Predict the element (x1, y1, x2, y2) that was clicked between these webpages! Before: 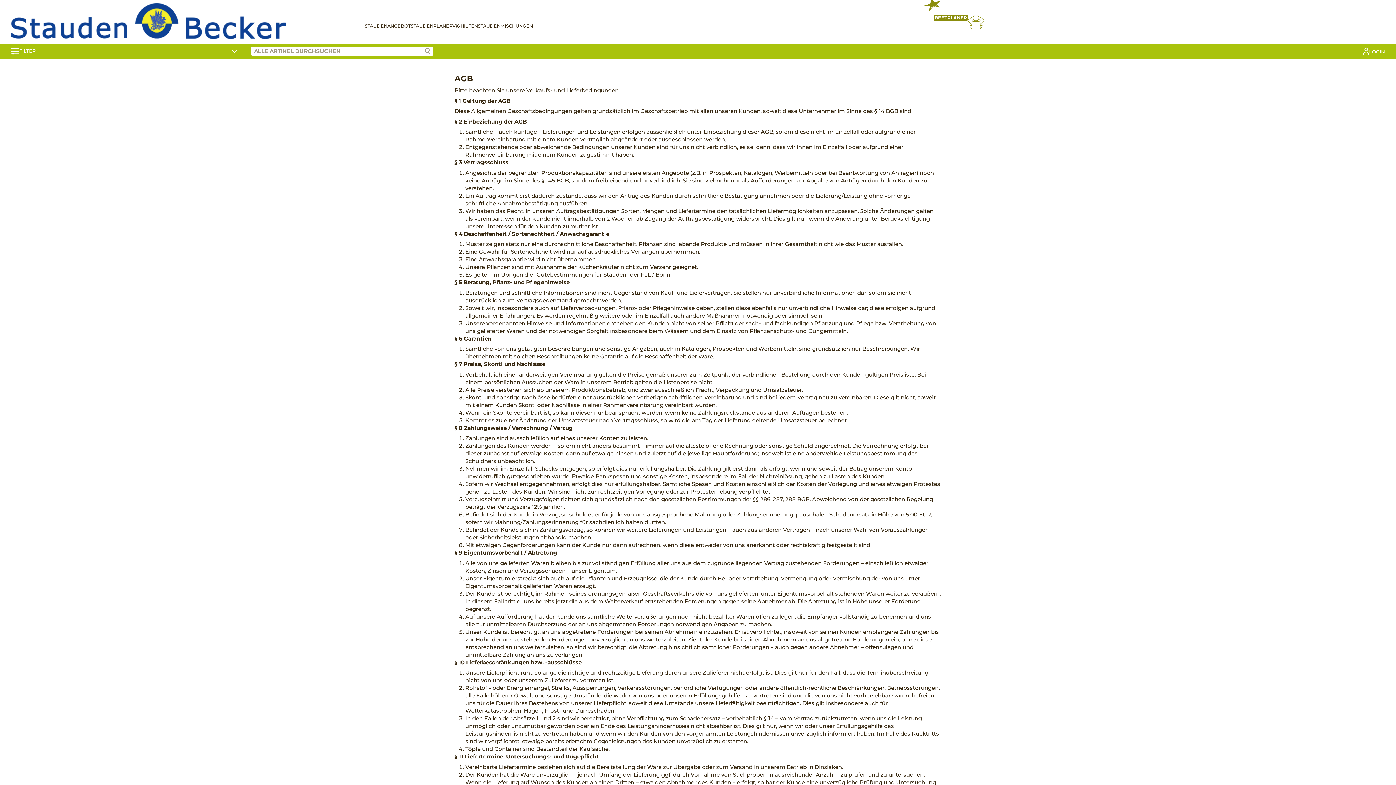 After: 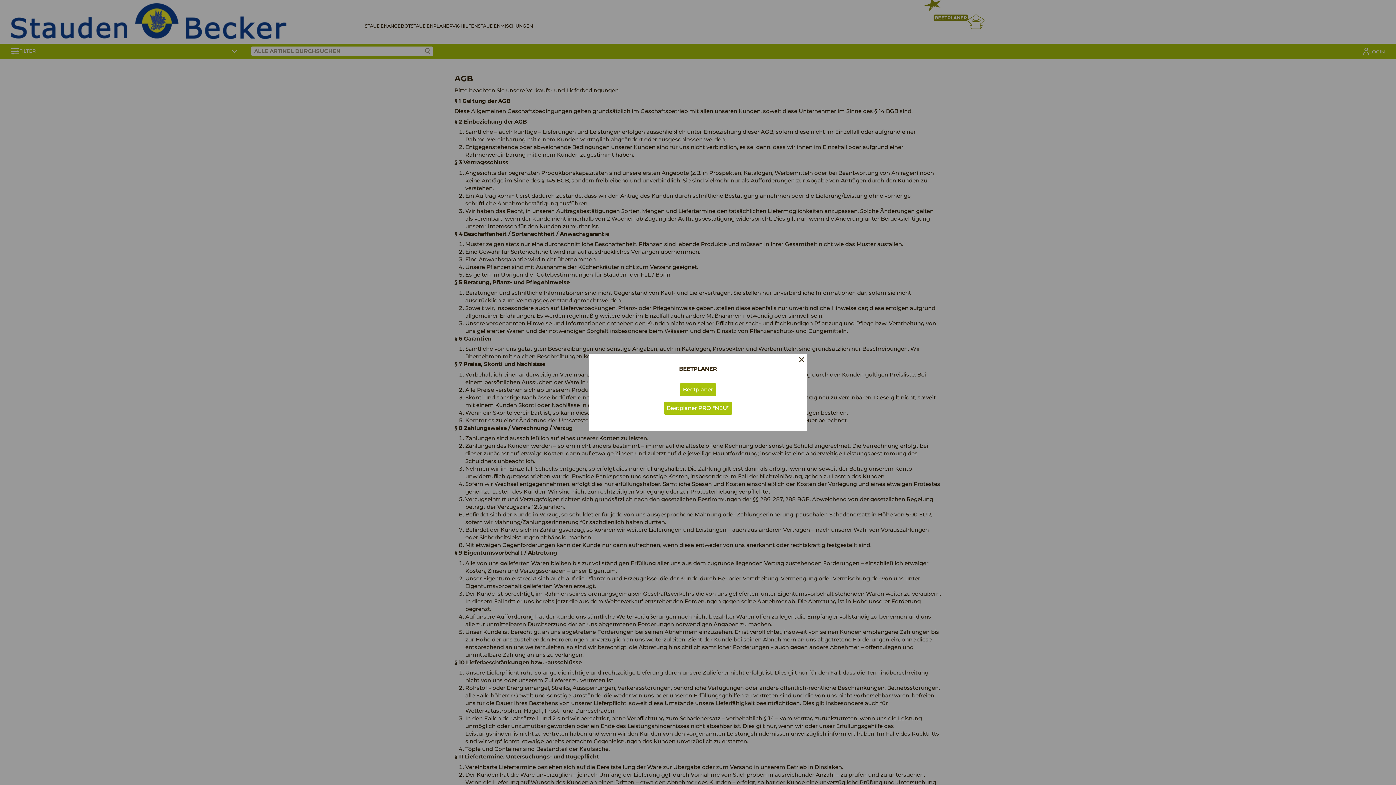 Action: bbox: (933, 11, 1385, 31) label: NEU
BEETPLANER